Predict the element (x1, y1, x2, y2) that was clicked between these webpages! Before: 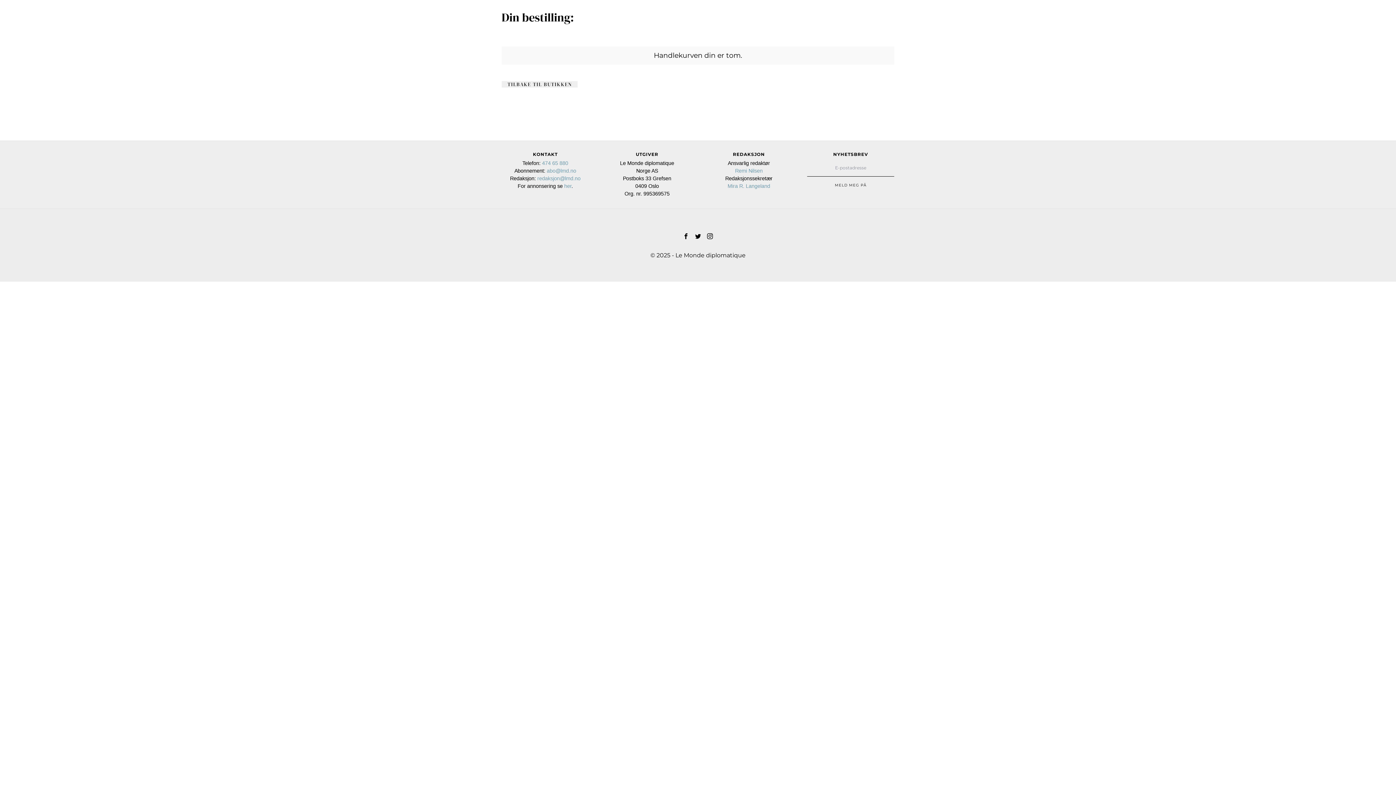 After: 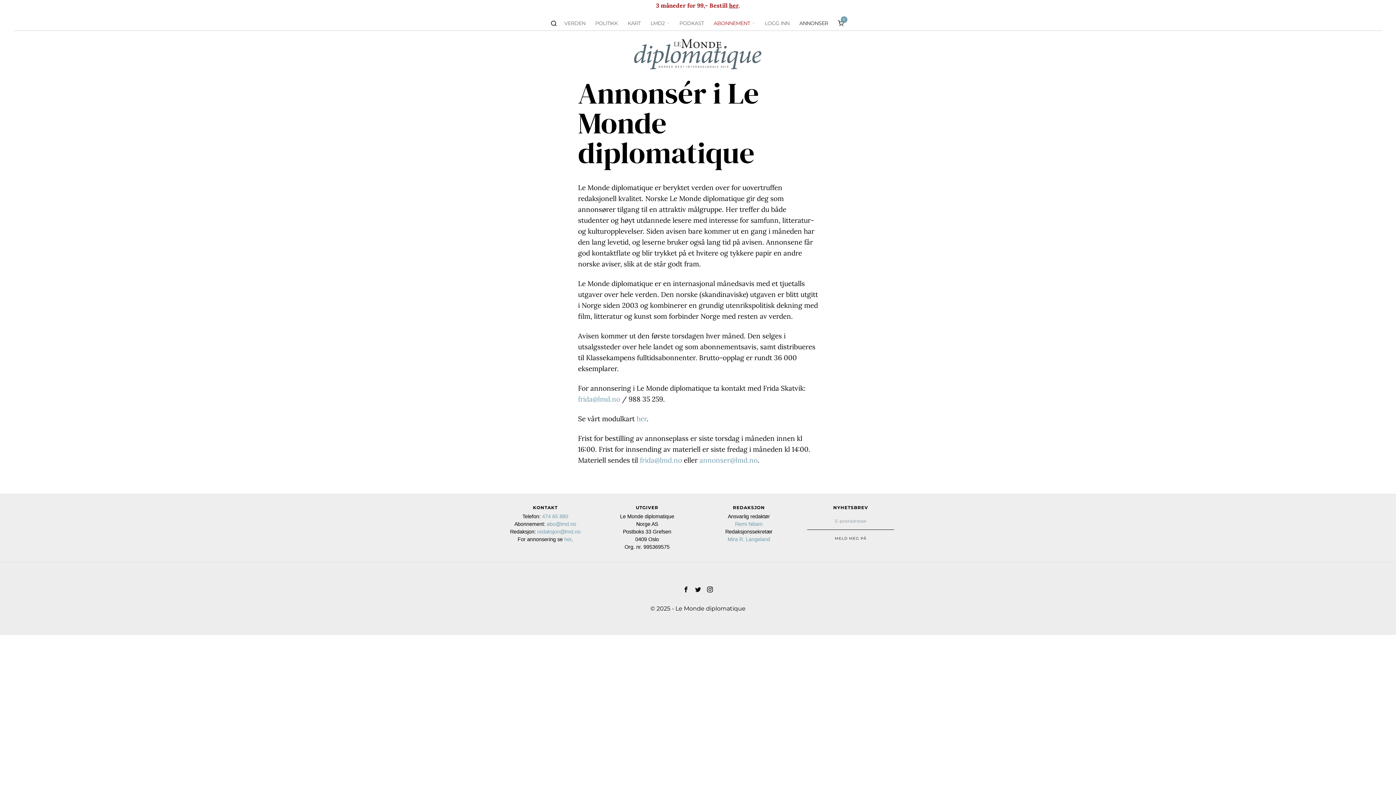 Action: bbox: (564, 183, 571, 189) label: her